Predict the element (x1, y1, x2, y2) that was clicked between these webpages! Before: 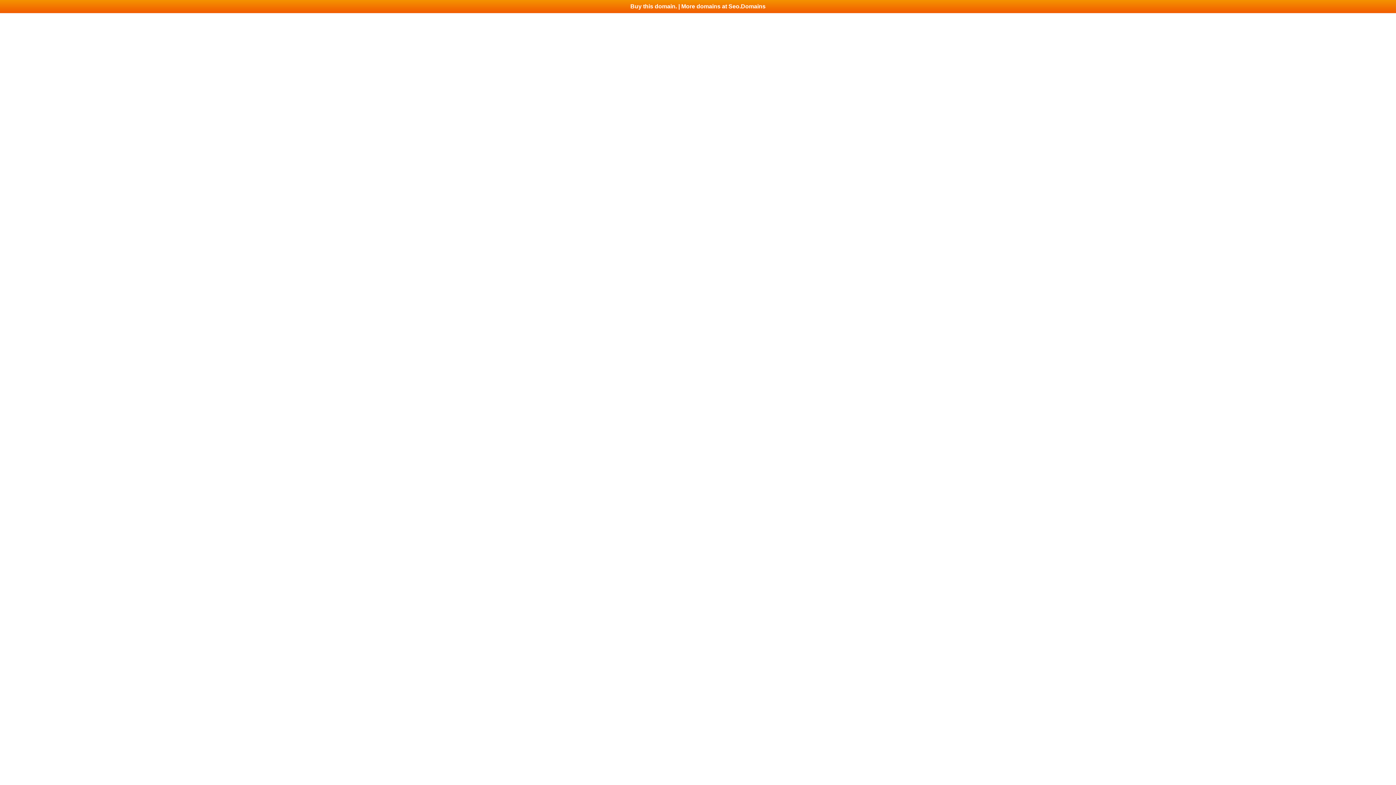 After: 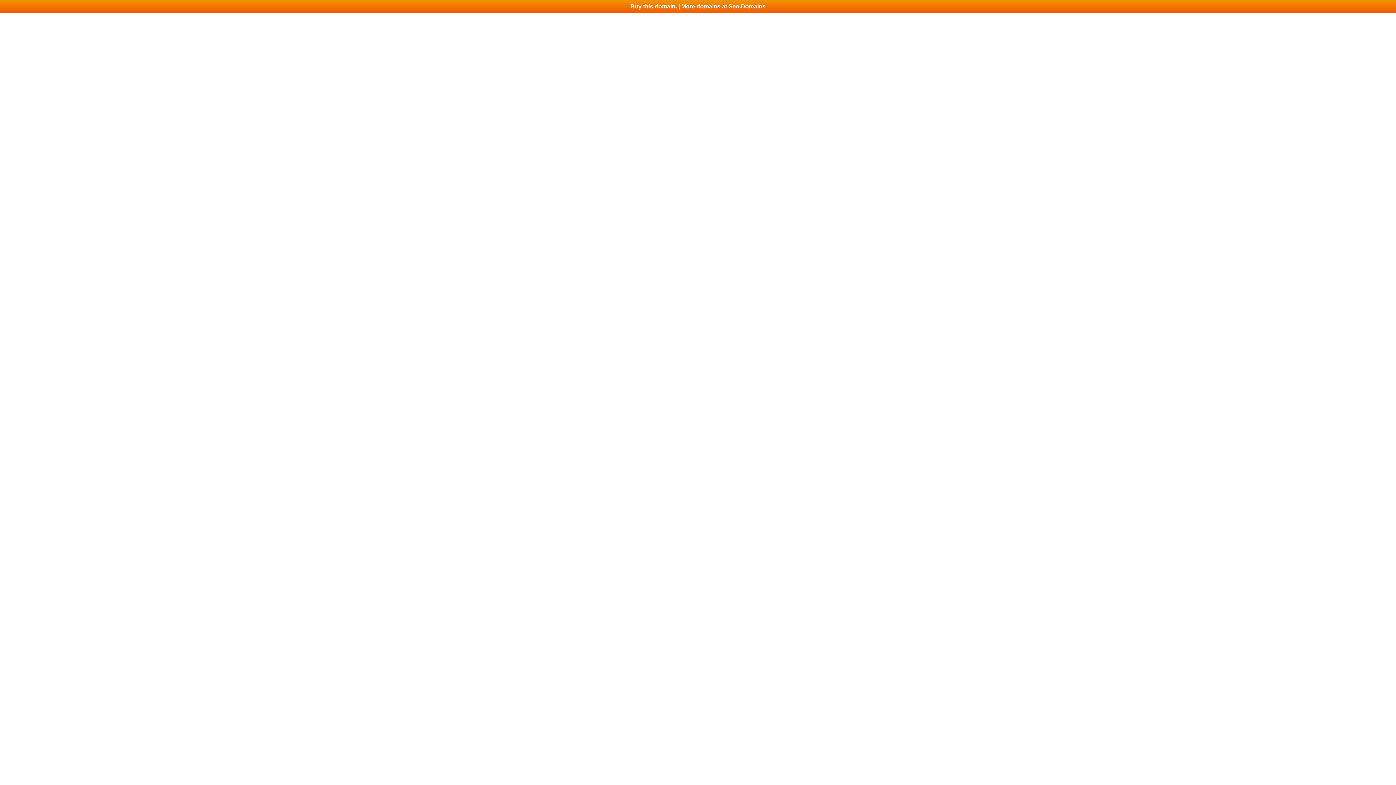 Action: label: Buy this domain. | More domains at Seo.Domains bbox: (0, 0, 1396, 13)